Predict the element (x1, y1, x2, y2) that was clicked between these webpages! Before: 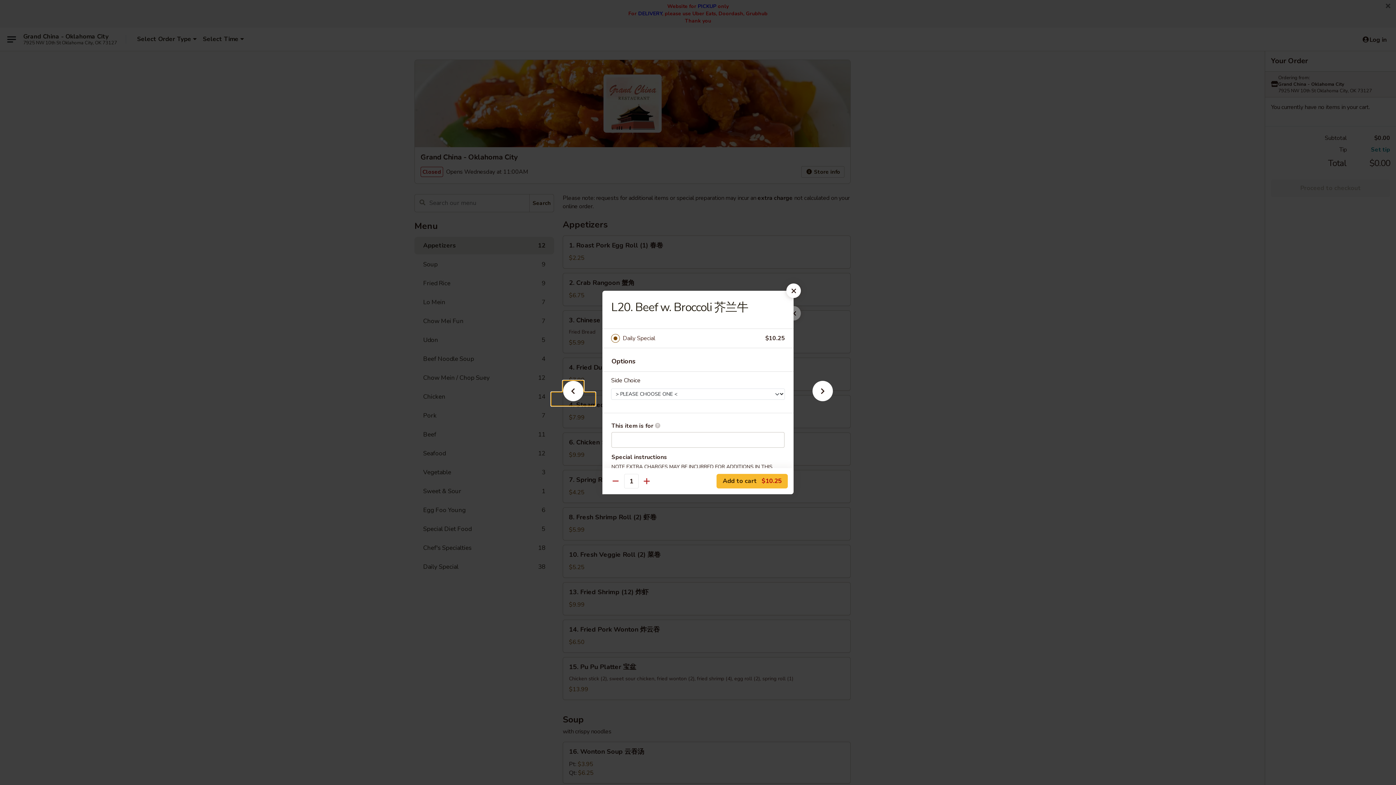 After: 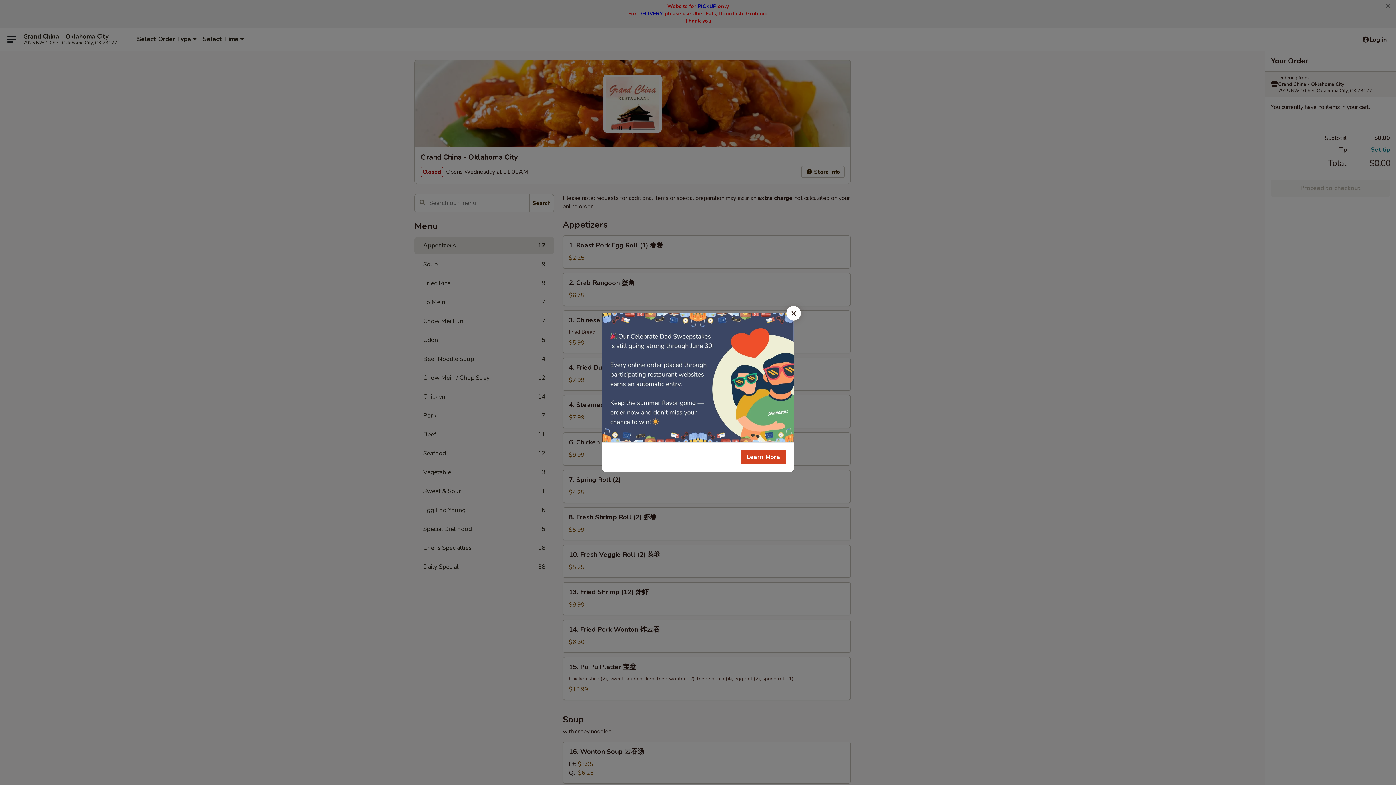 Action: bbox: (786, 283, 801, 298)